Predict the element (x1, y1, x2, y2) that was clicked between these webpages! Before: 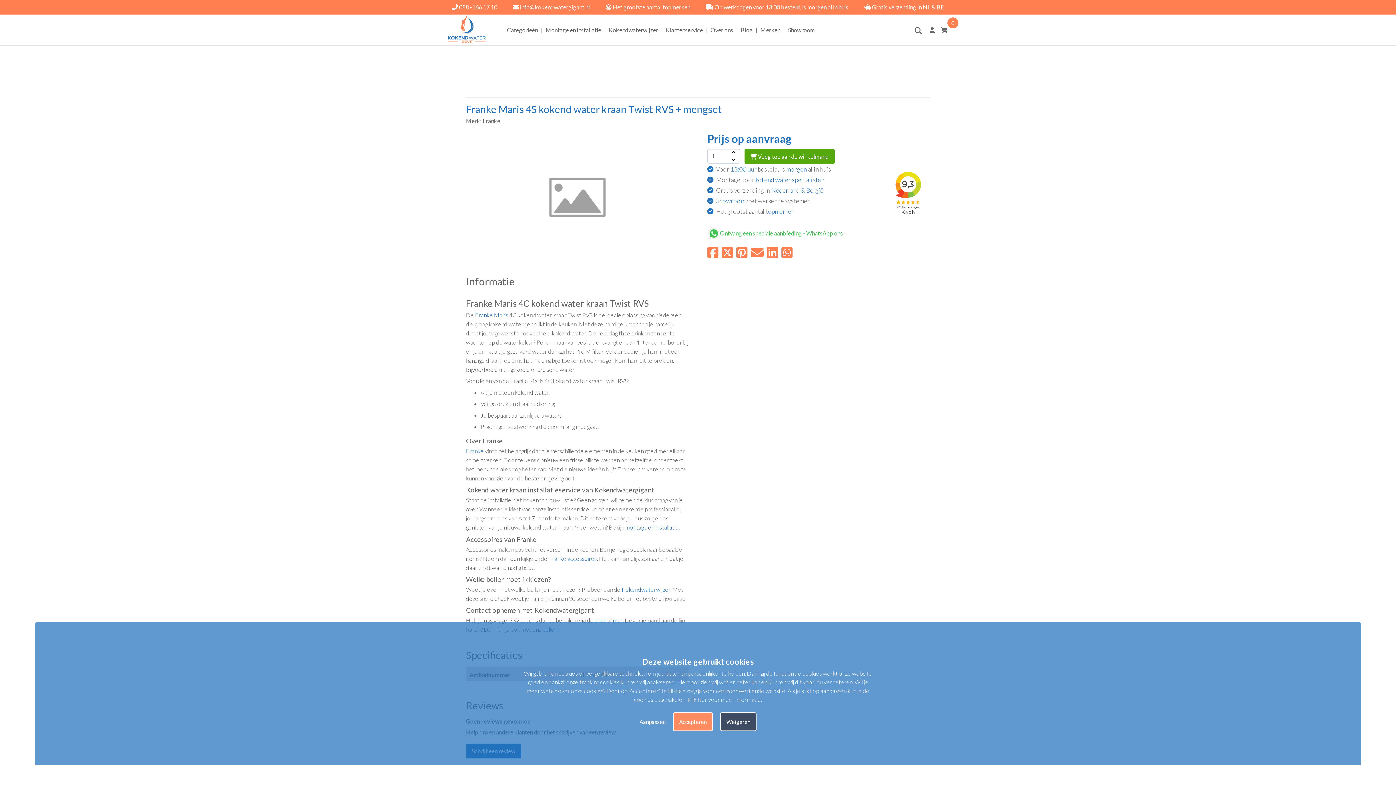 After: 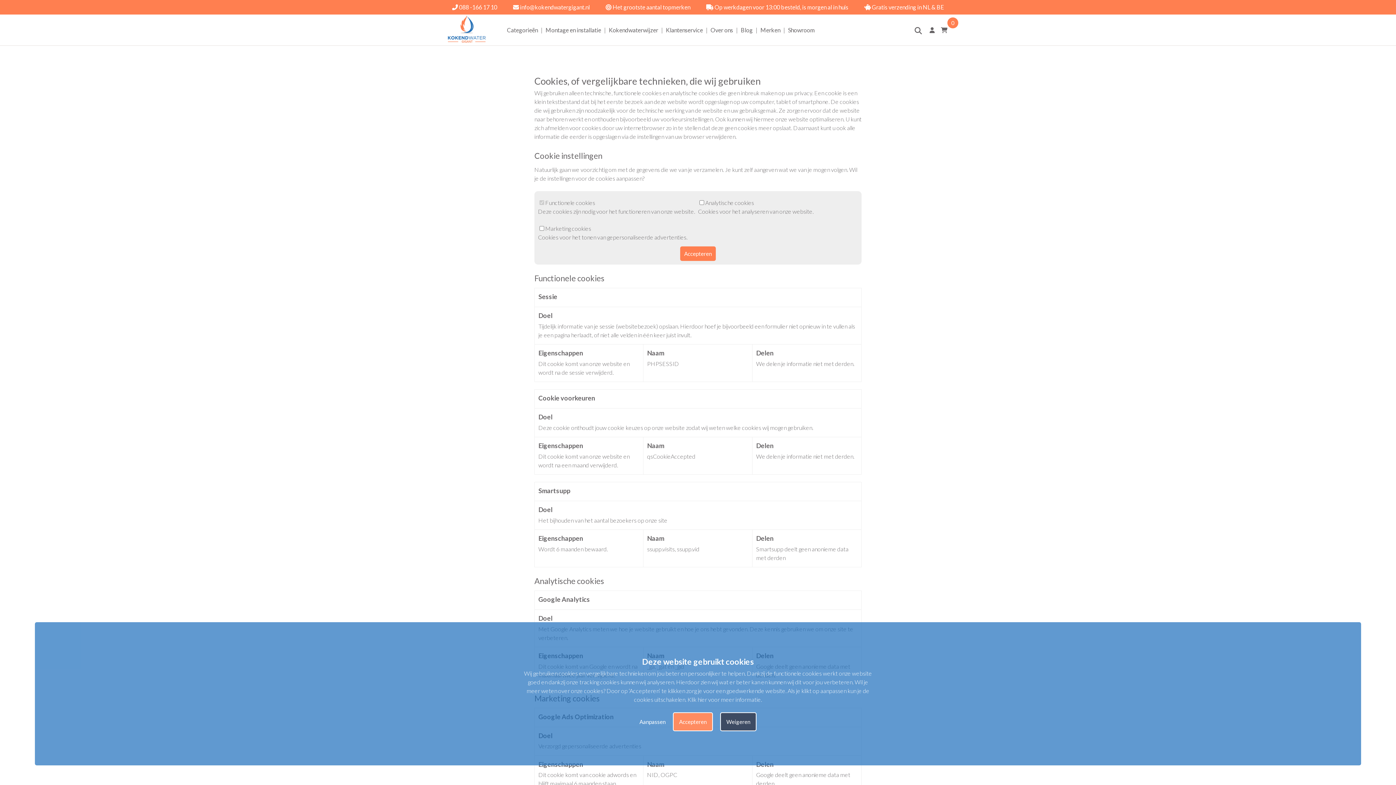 Action: bbox: (687, 696, 761, 704) label: Klik hier voor meer informatie